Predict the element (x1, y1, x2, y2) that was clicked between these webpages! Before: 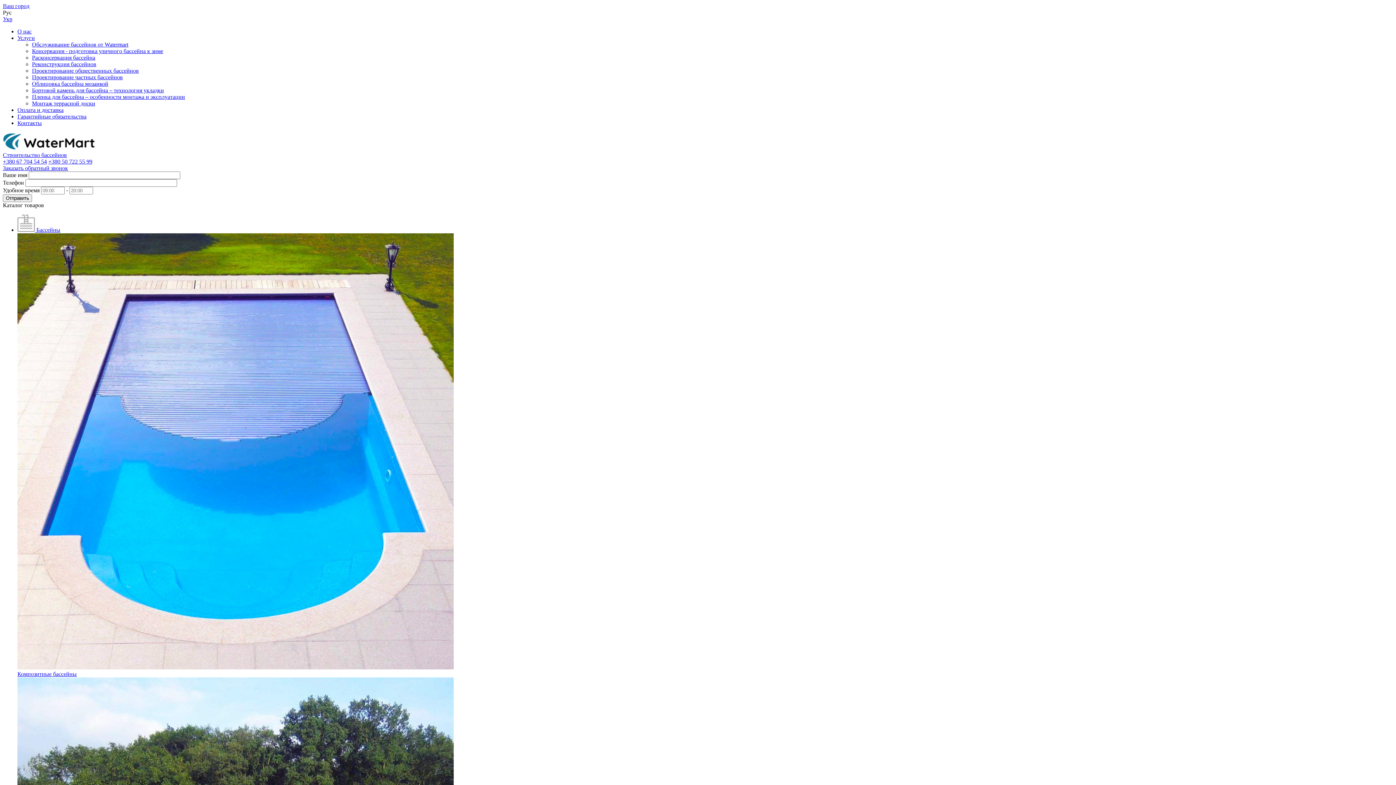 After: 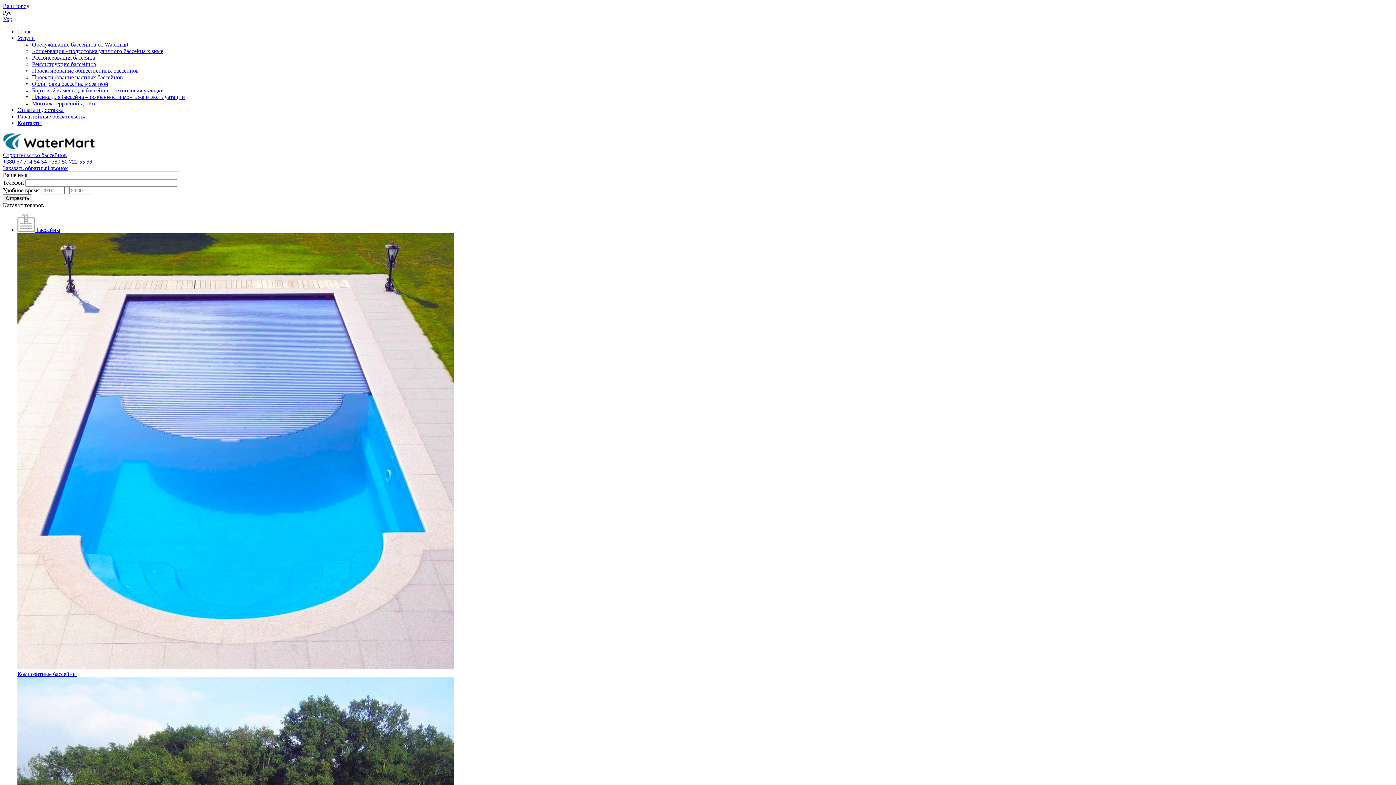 Action: bbox: (32, 93, 185, 100) label: Пленка для бассейна – особенности монтажа и эксплуатации